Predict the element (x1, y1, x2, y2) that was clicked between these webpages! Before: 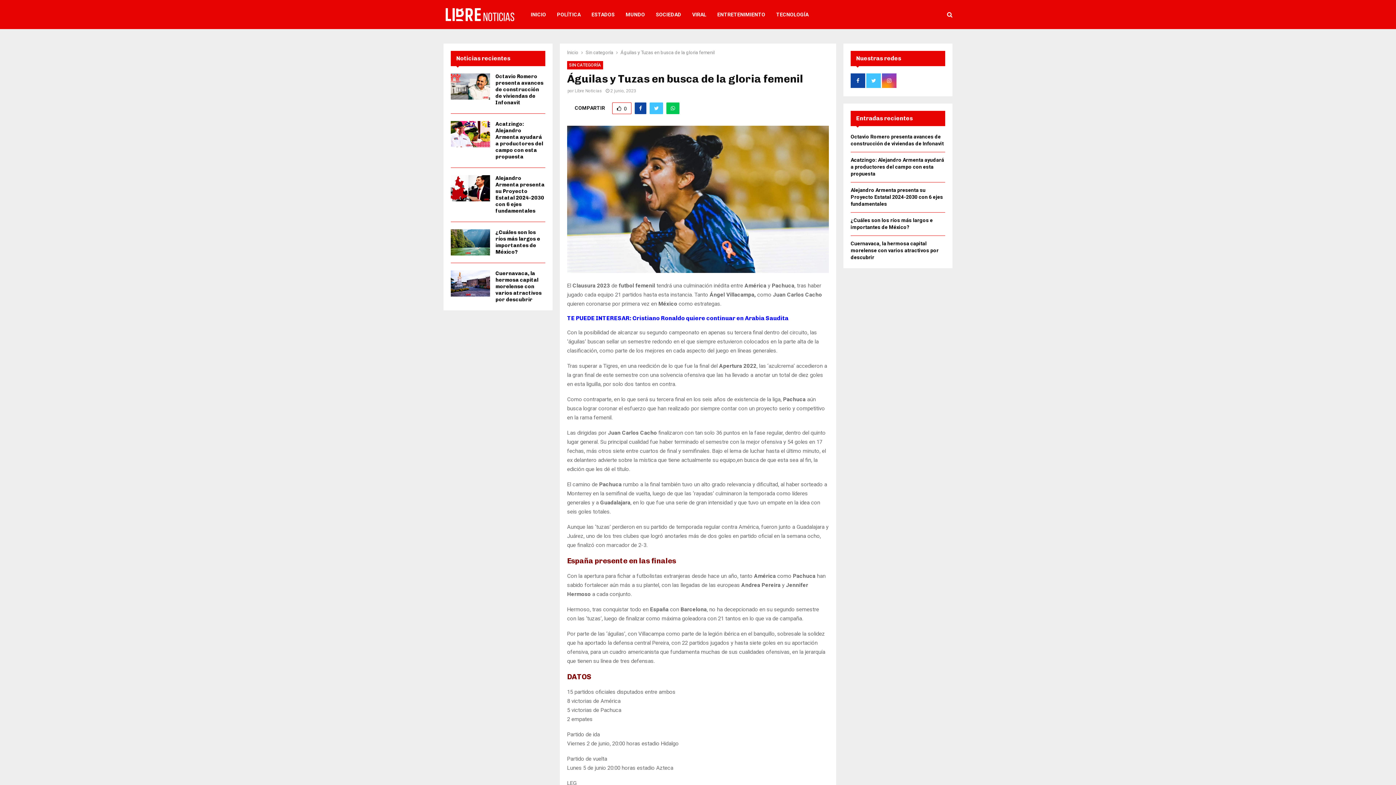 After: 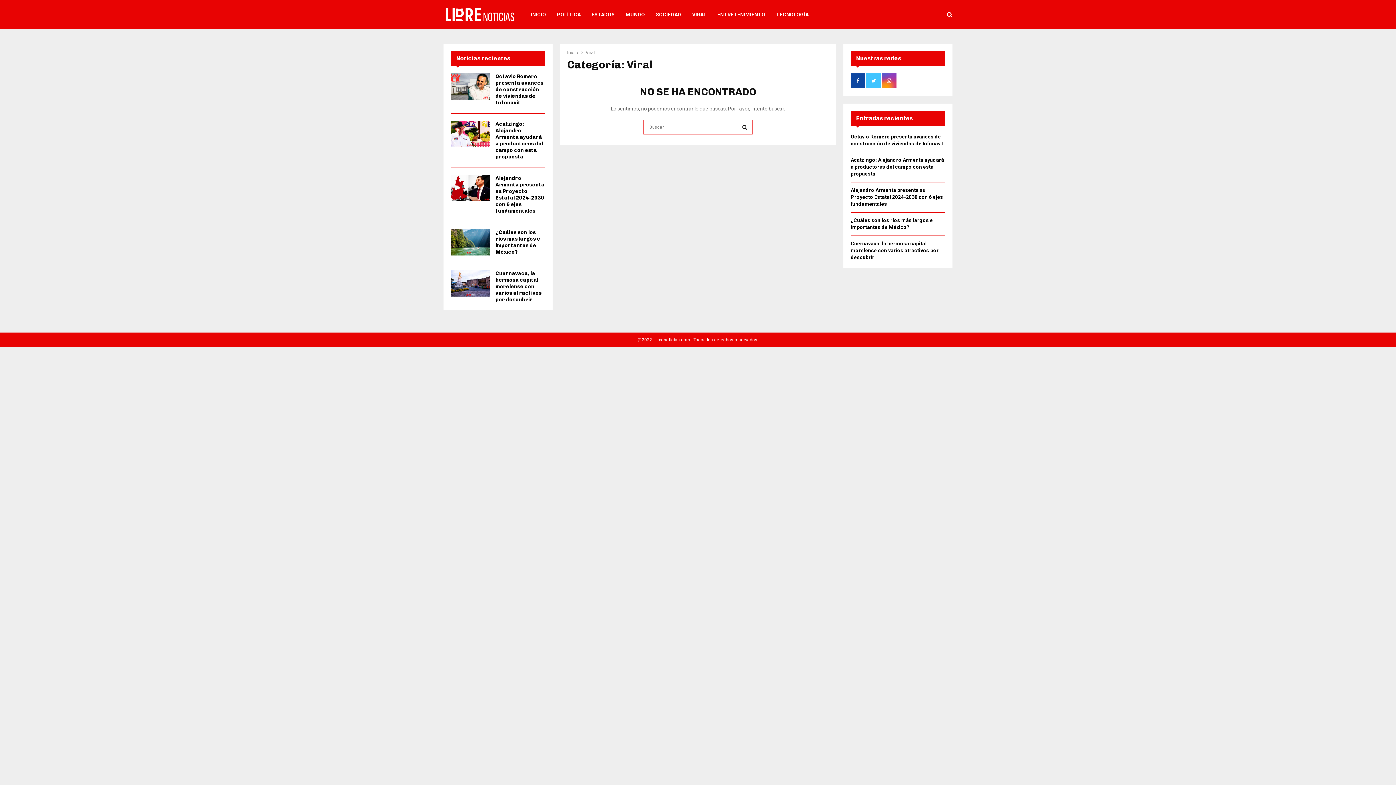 Action: bbox: (692, 0, 706, 29) label: VIRAL